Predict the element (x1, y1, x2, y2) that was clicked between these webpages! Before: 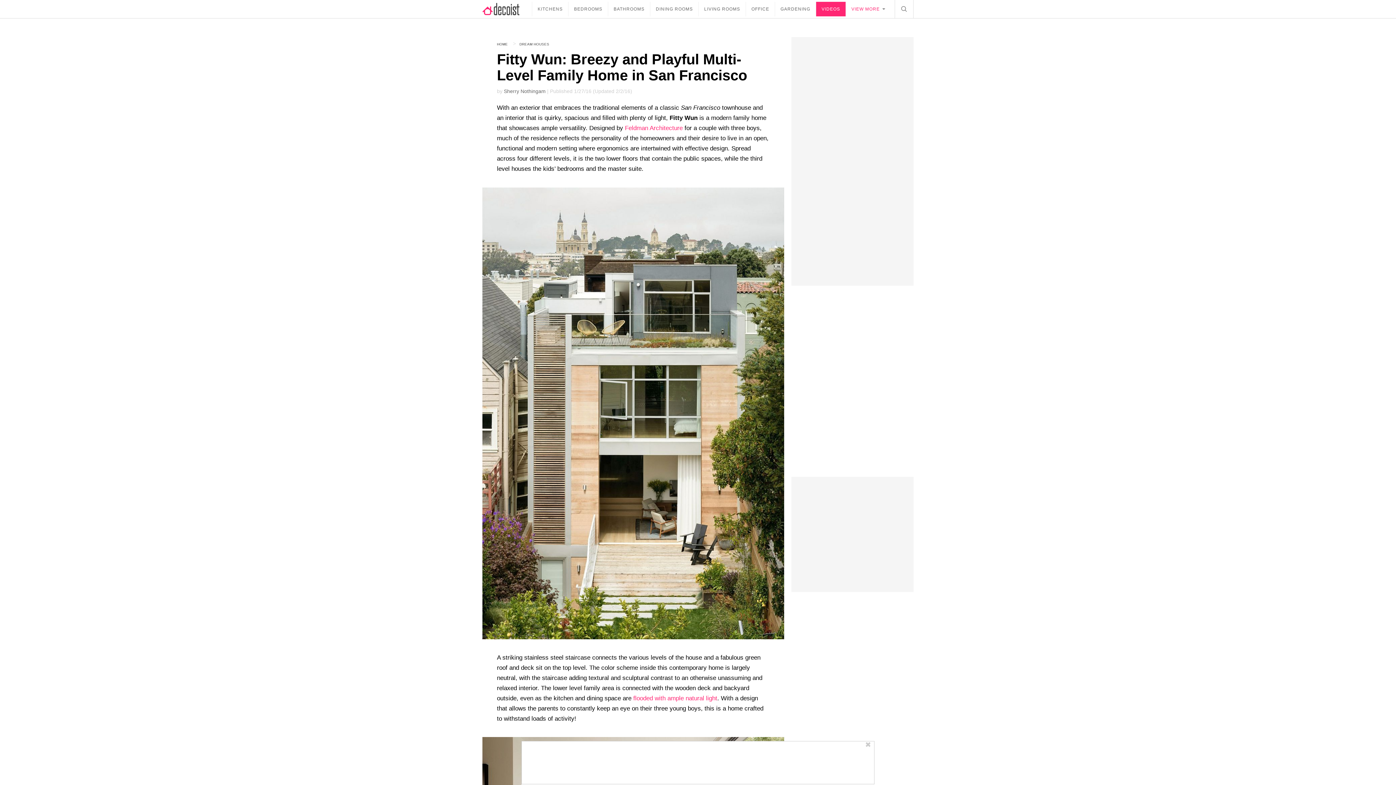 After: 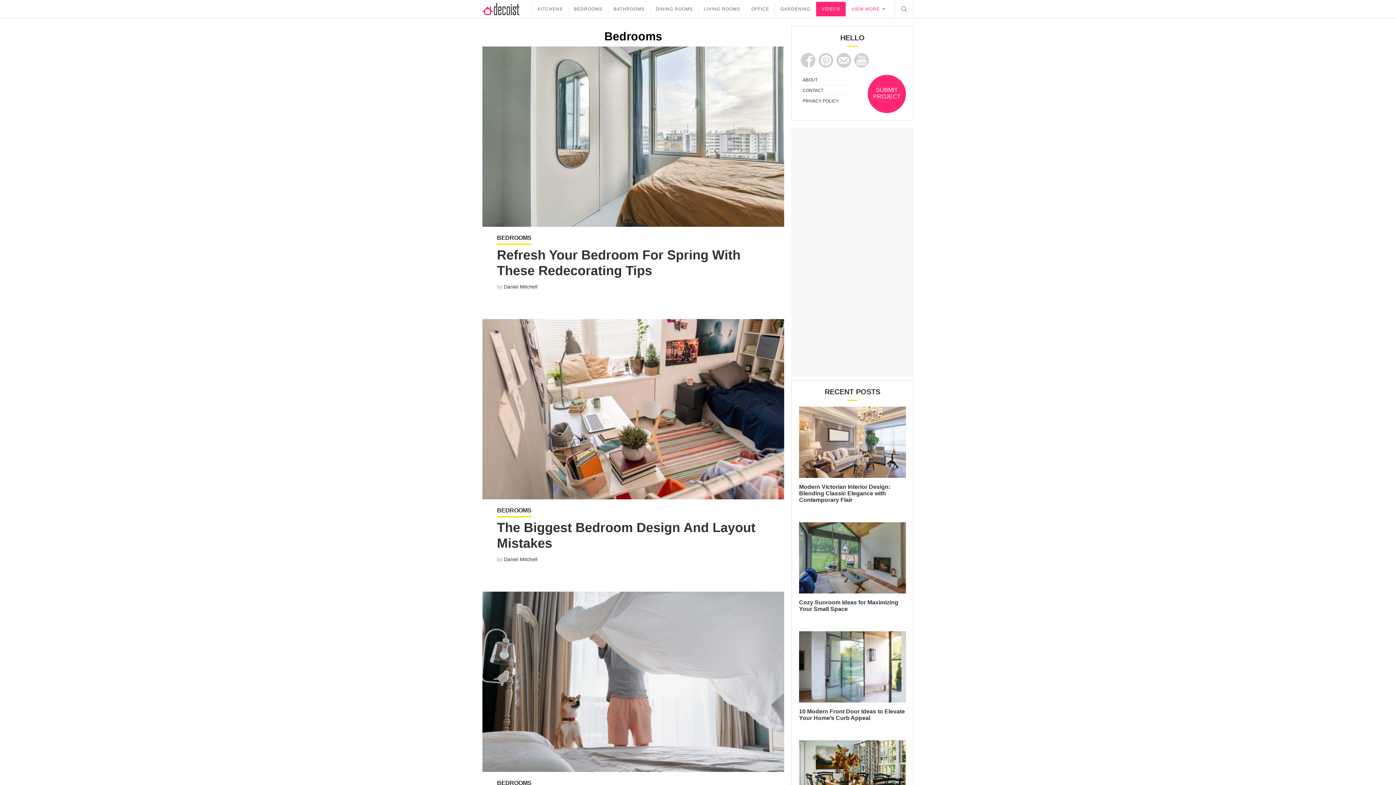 Action: label: BEDROOMS bbox: (568, 1, 608, 16)